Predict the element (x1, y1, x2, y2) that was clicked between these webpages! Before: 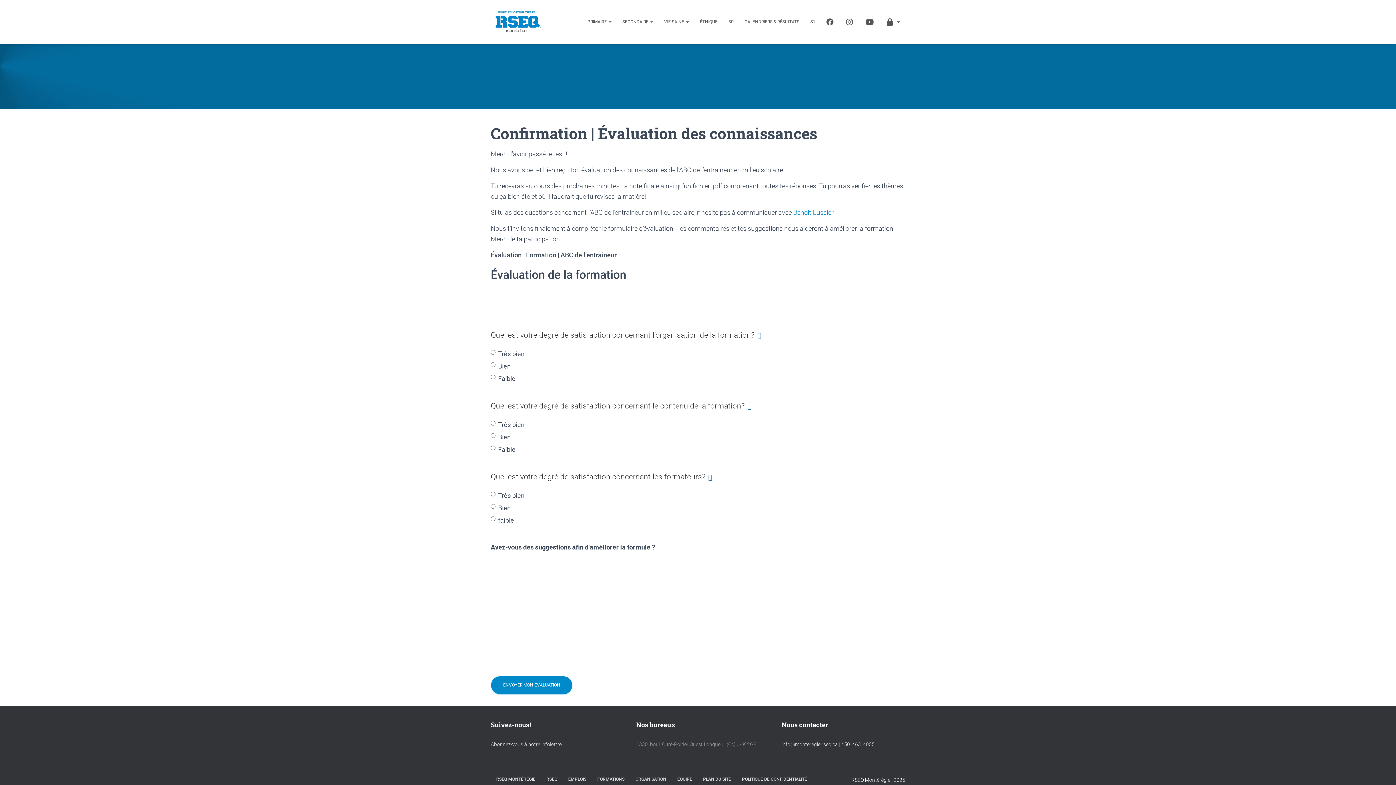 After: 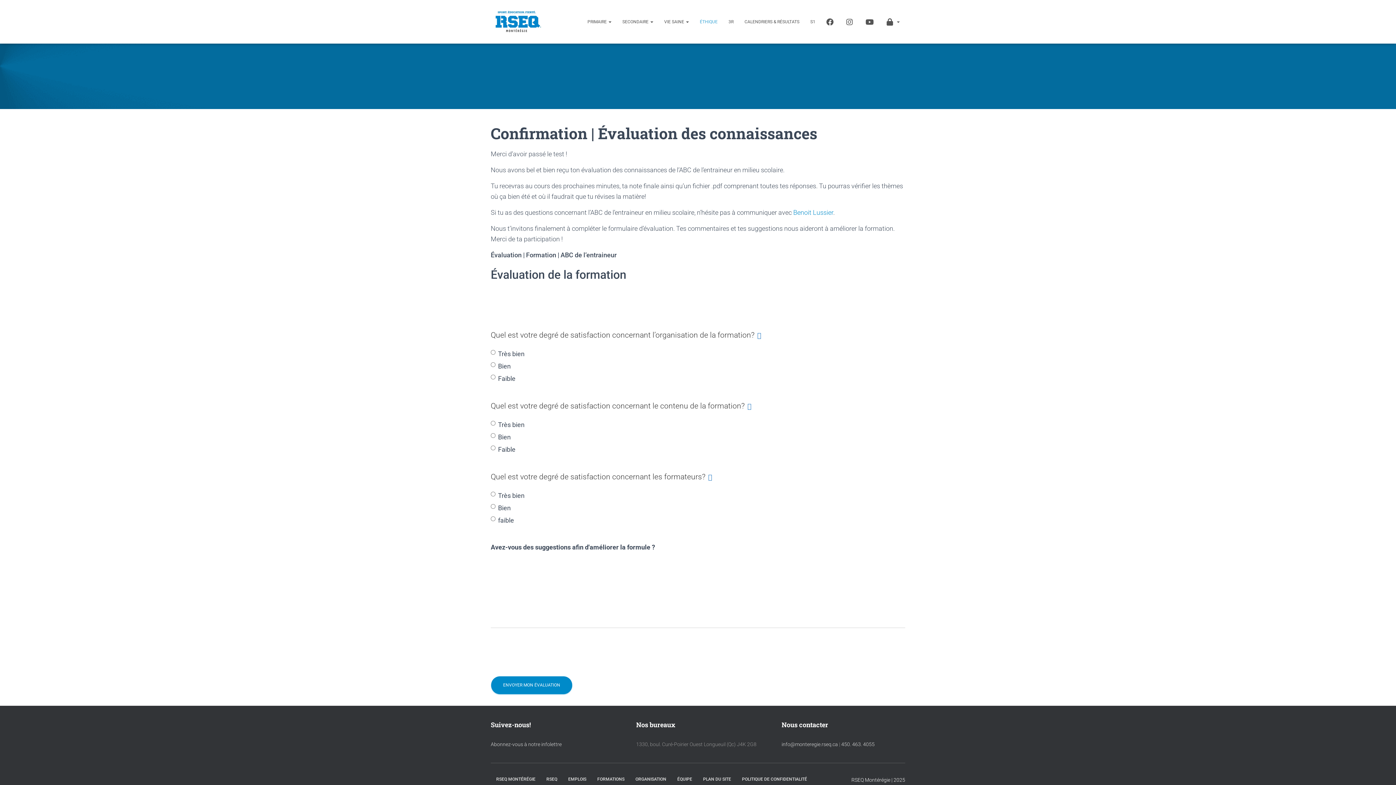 Action: label: ÉTHIQUE bbox: (694, 12, 723, 30)